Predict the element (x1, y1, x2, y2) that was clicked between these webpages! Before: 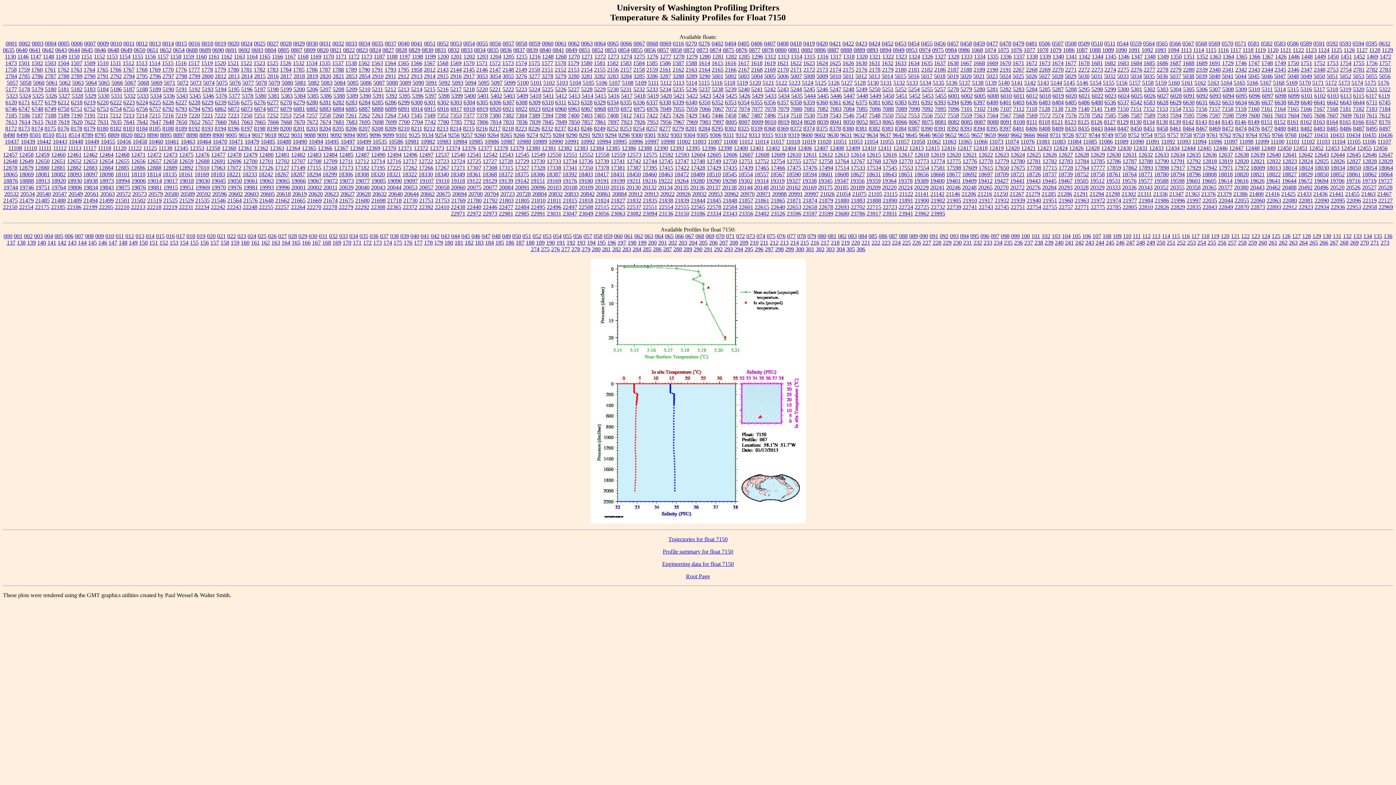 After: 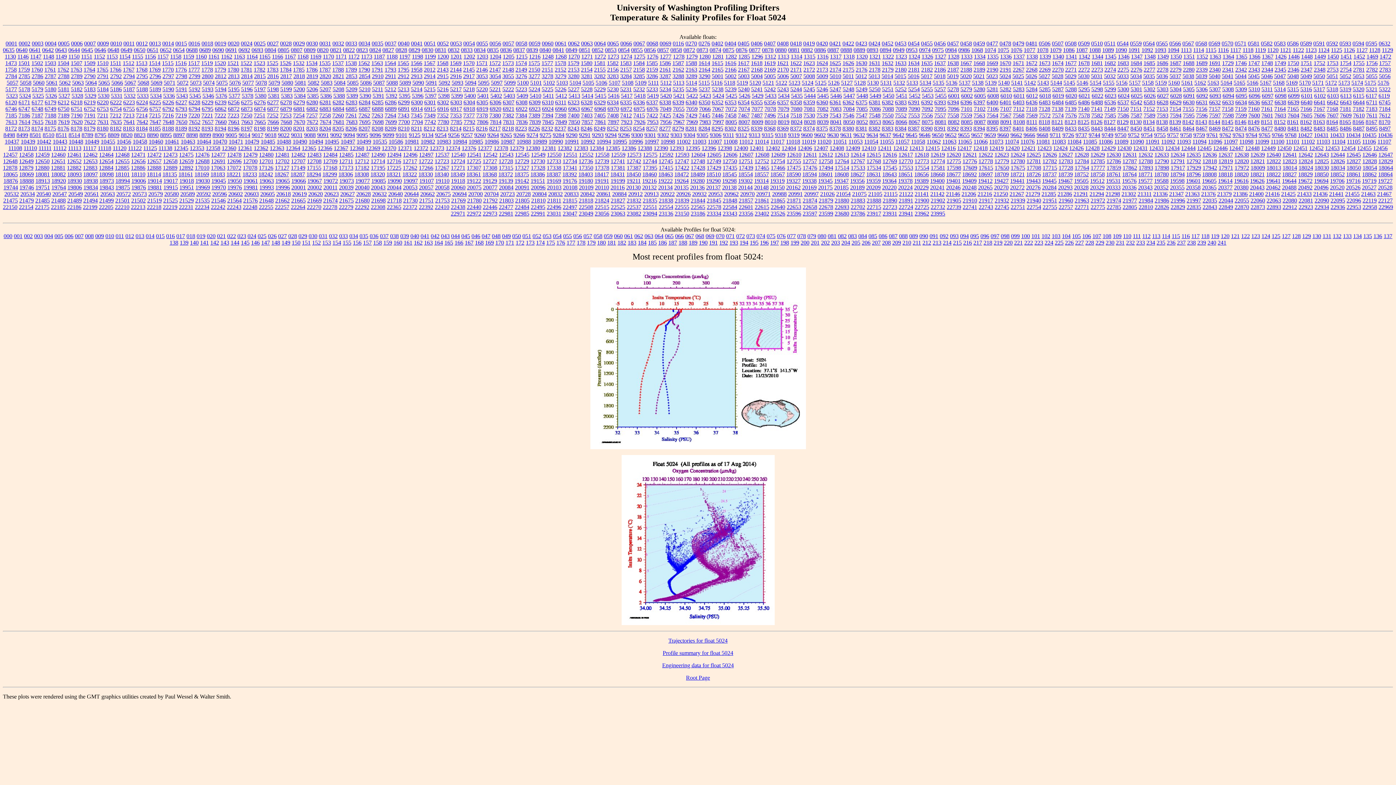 Action: label: 5024 bbox: (999, 73, 1011, 79)